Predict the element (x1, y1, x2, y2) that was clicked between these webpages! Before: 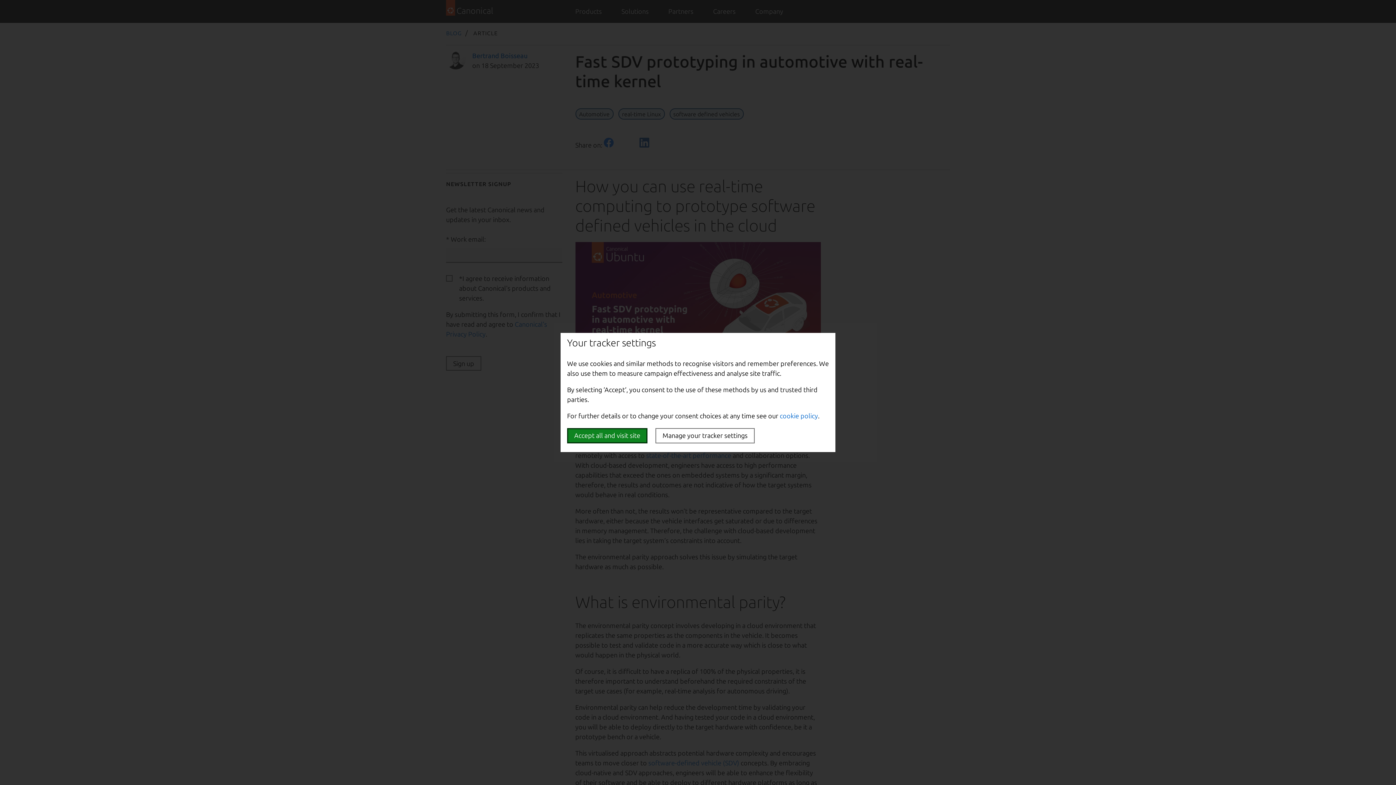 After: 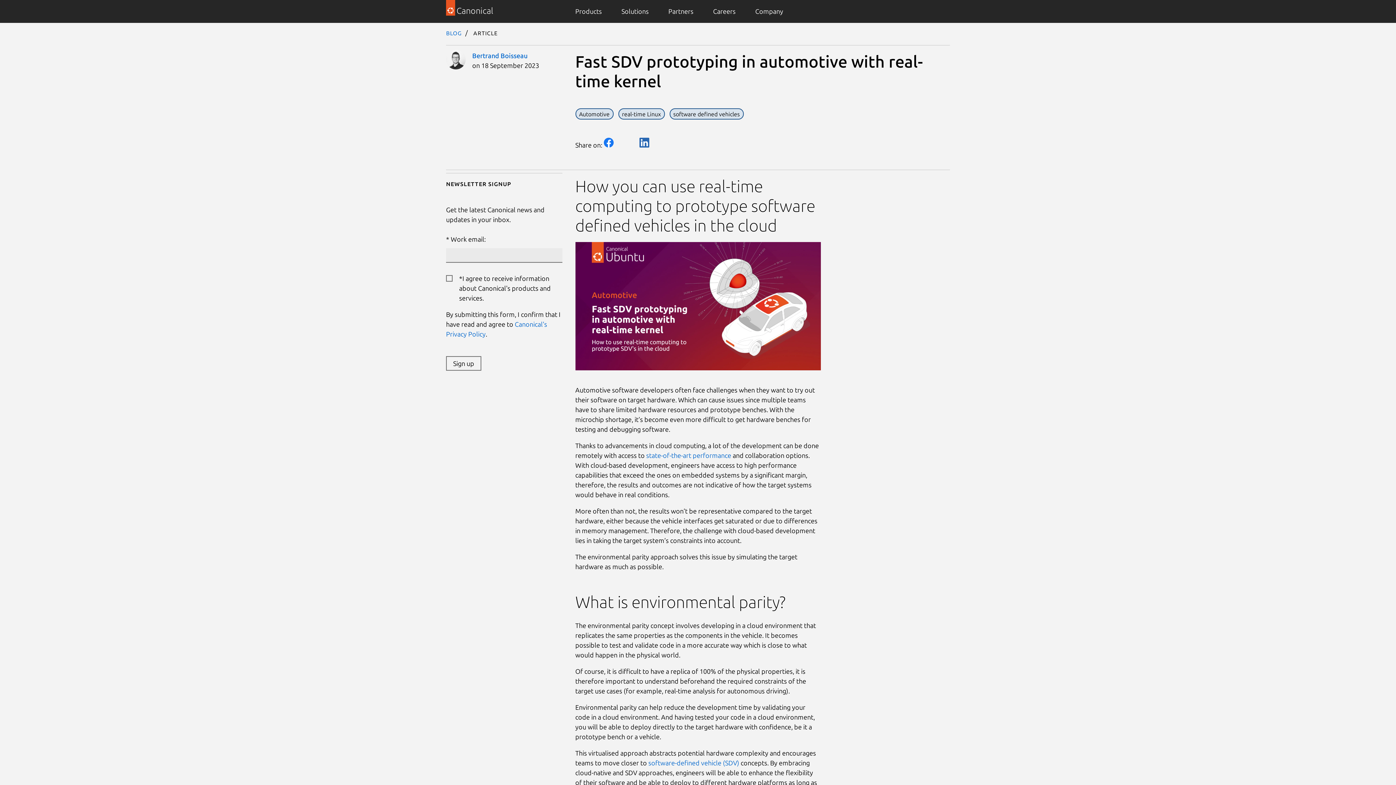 Action: bbox: (567, 428, 647, 443) label: Accept all and visit site